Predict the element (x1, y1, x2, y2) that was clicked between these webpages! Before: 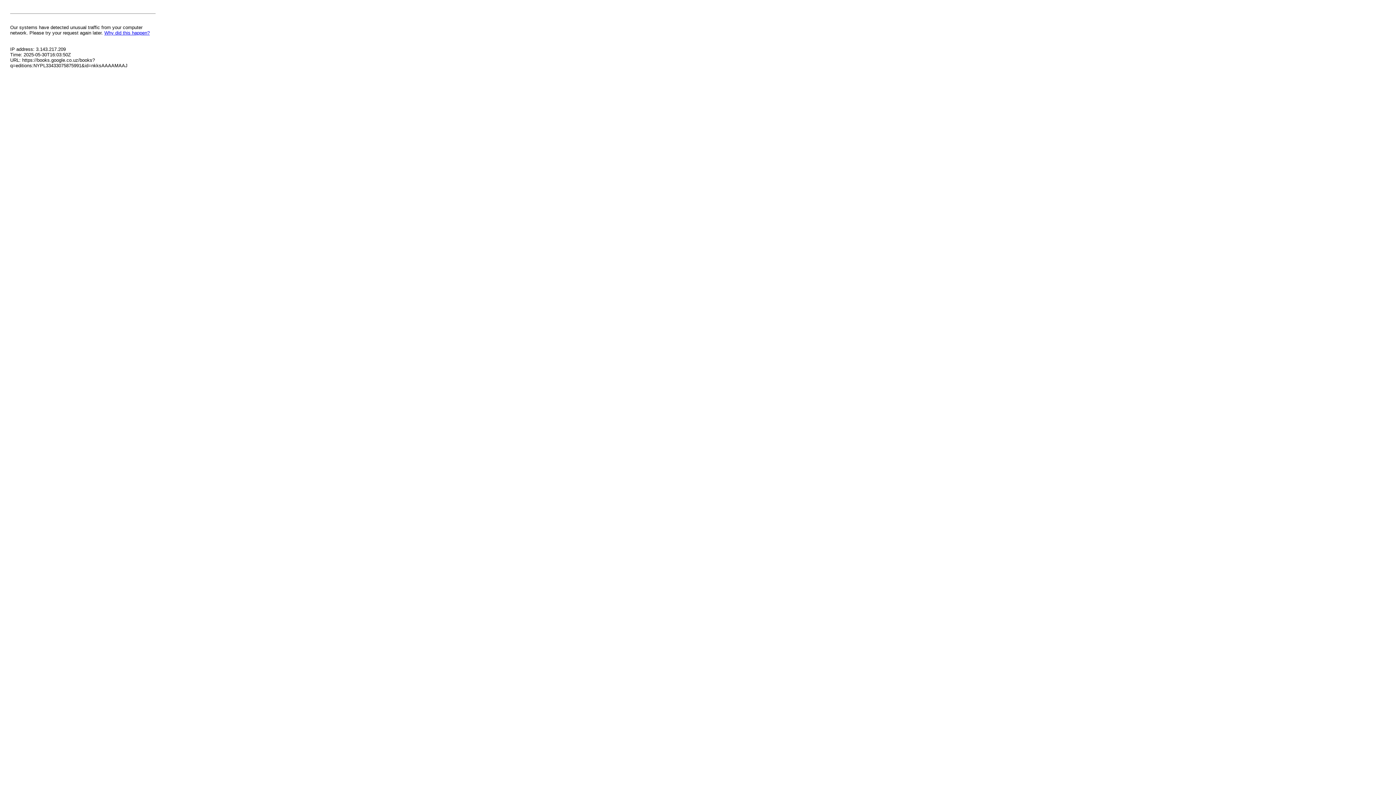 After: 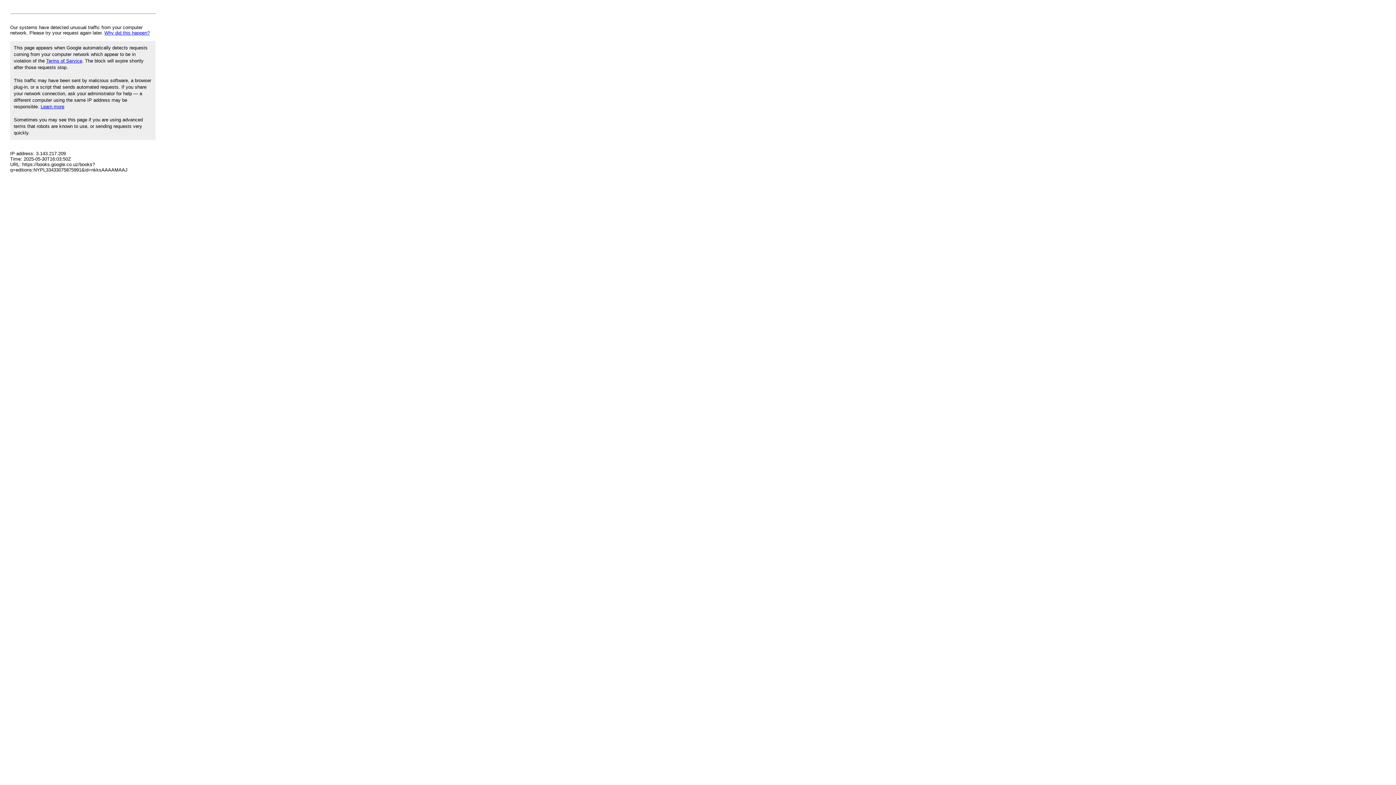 Action: bbox: (104, 30, 149, 35) label: Why did this happen?